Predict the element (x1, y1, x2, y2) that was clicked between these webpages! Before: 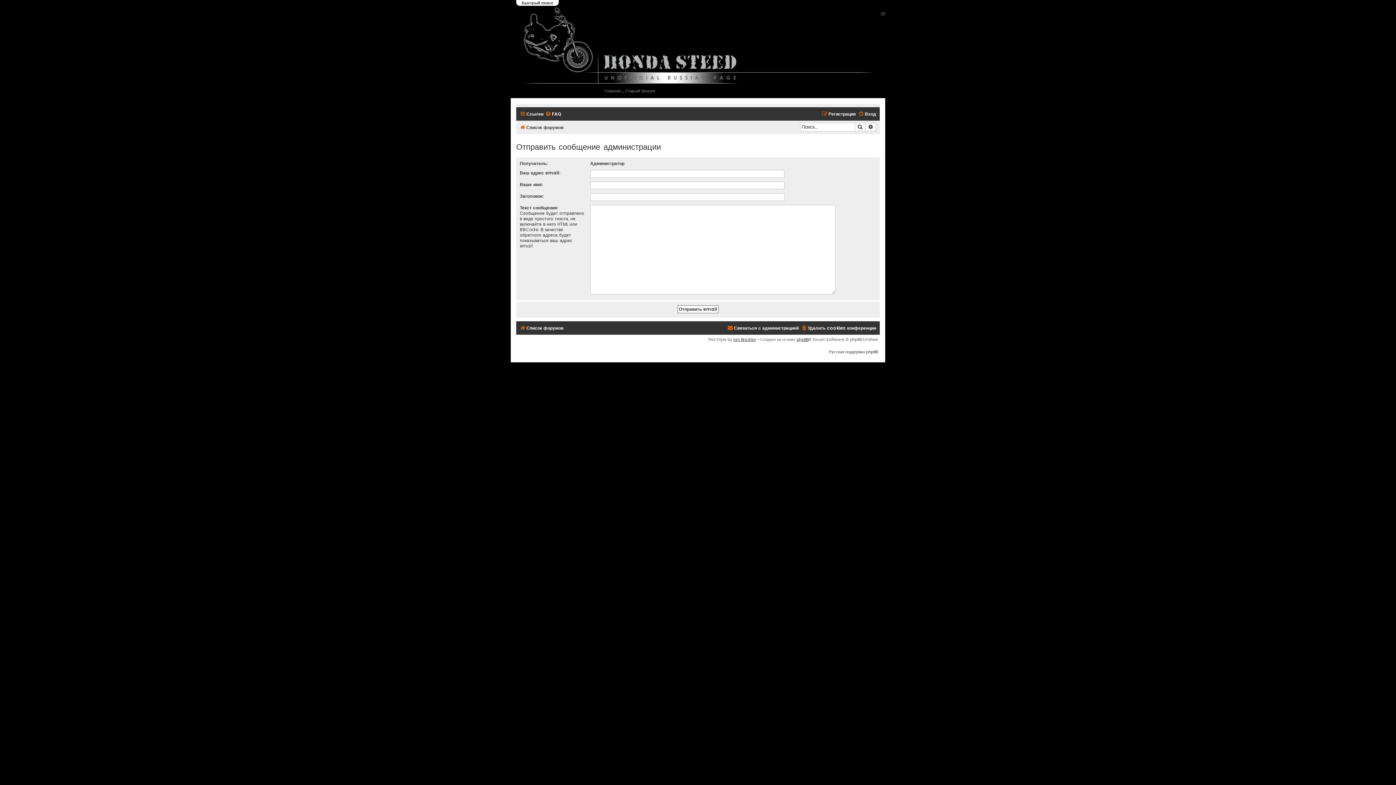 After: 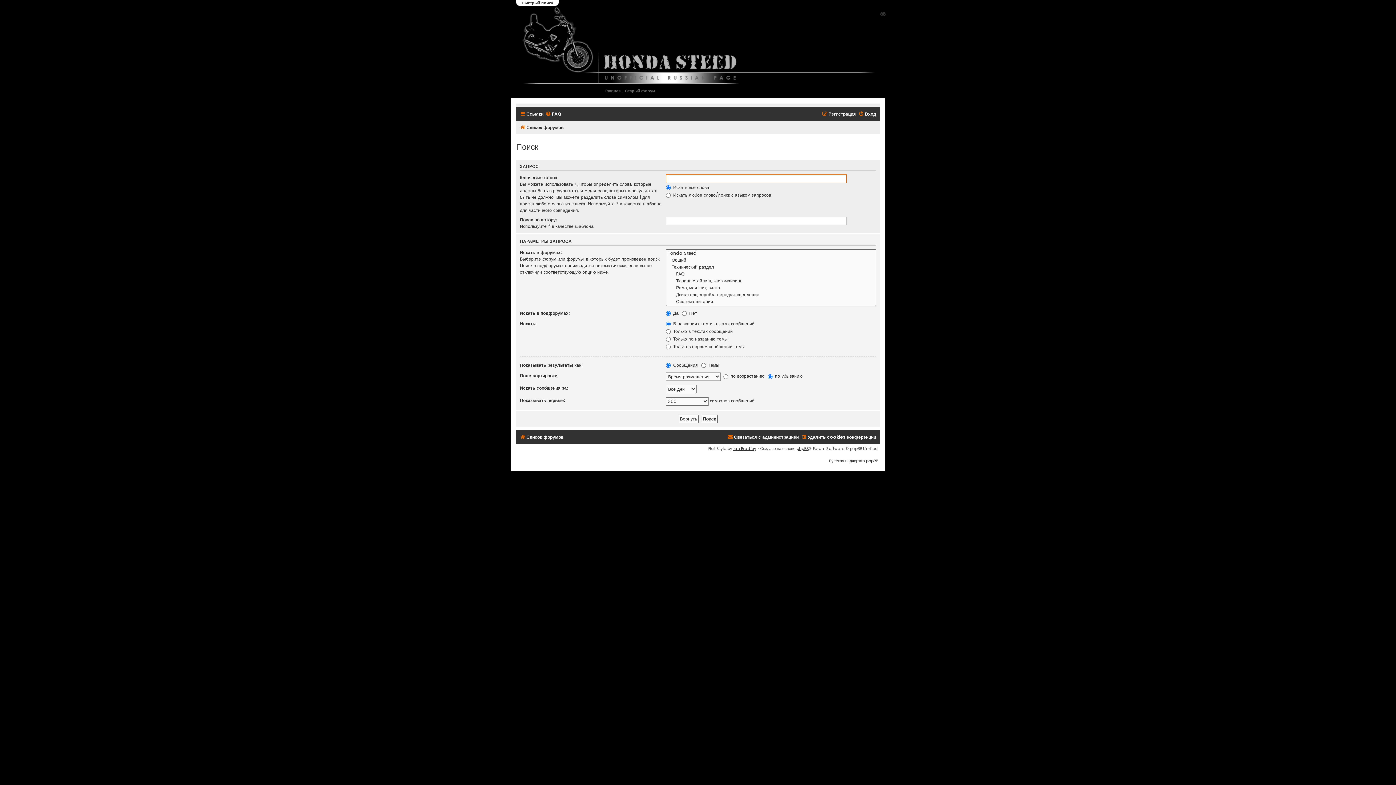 Action: label: Поиск bbox: (854, 122, 865, 131)